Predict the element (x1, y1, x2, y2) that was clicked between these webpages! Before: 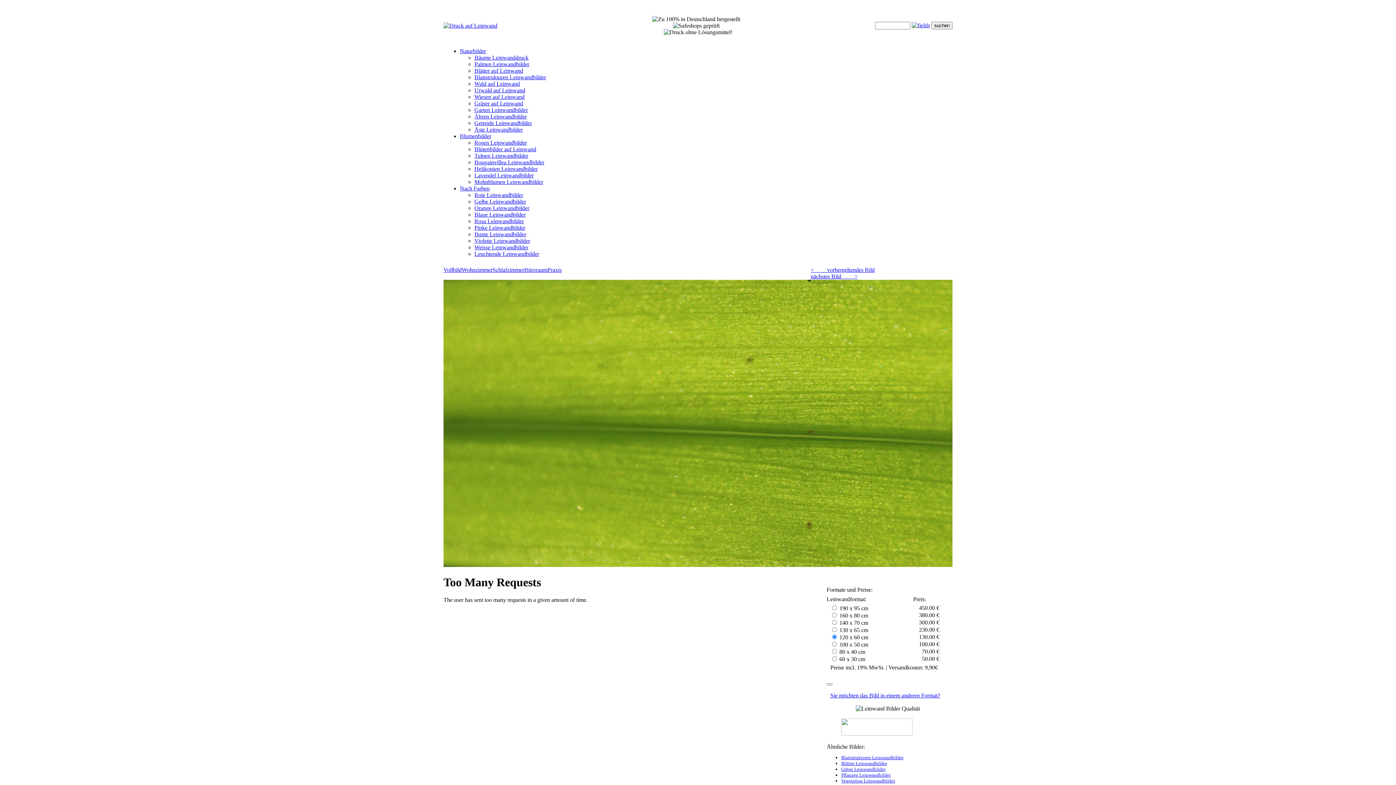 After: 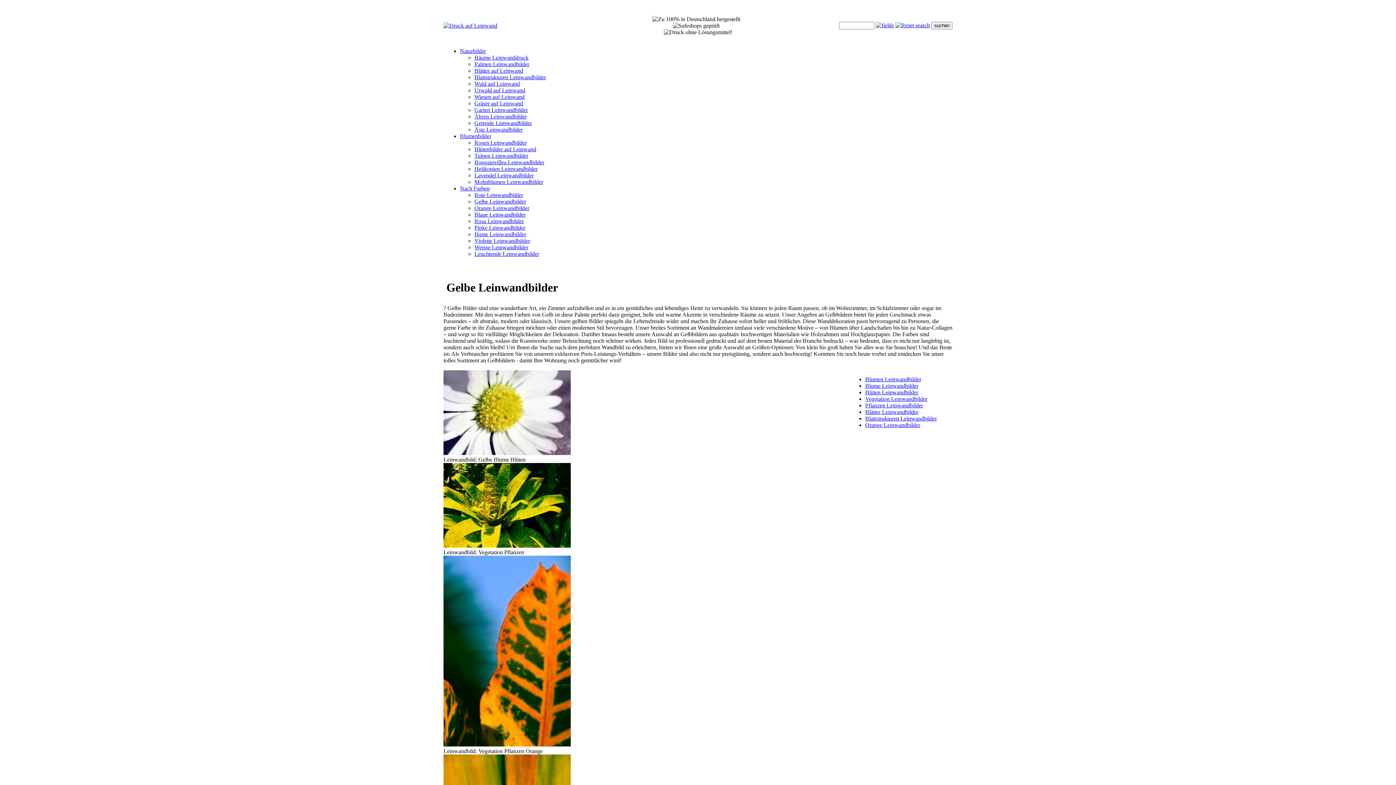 Action: label: Gelbe Leinwandbilder bbox: (474, 198, 526, 204)